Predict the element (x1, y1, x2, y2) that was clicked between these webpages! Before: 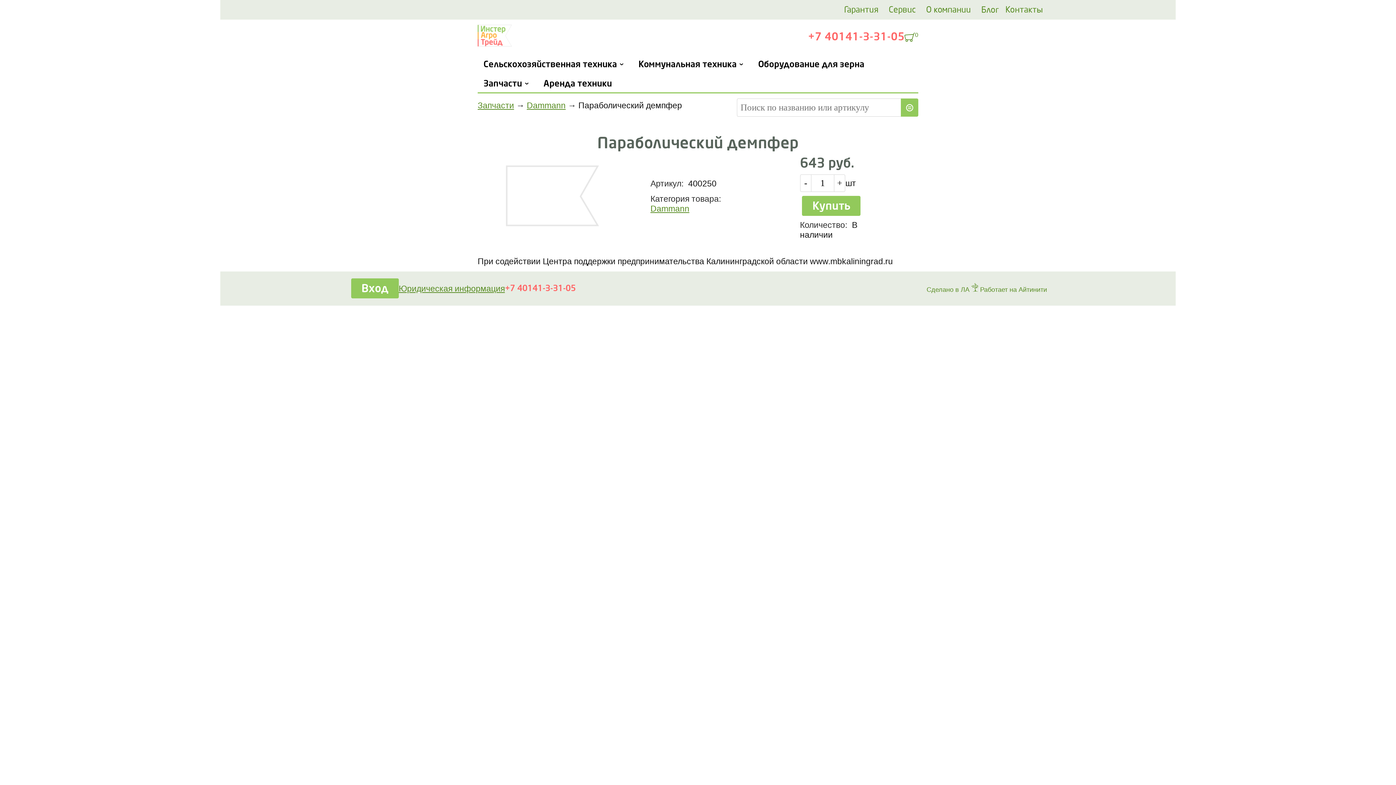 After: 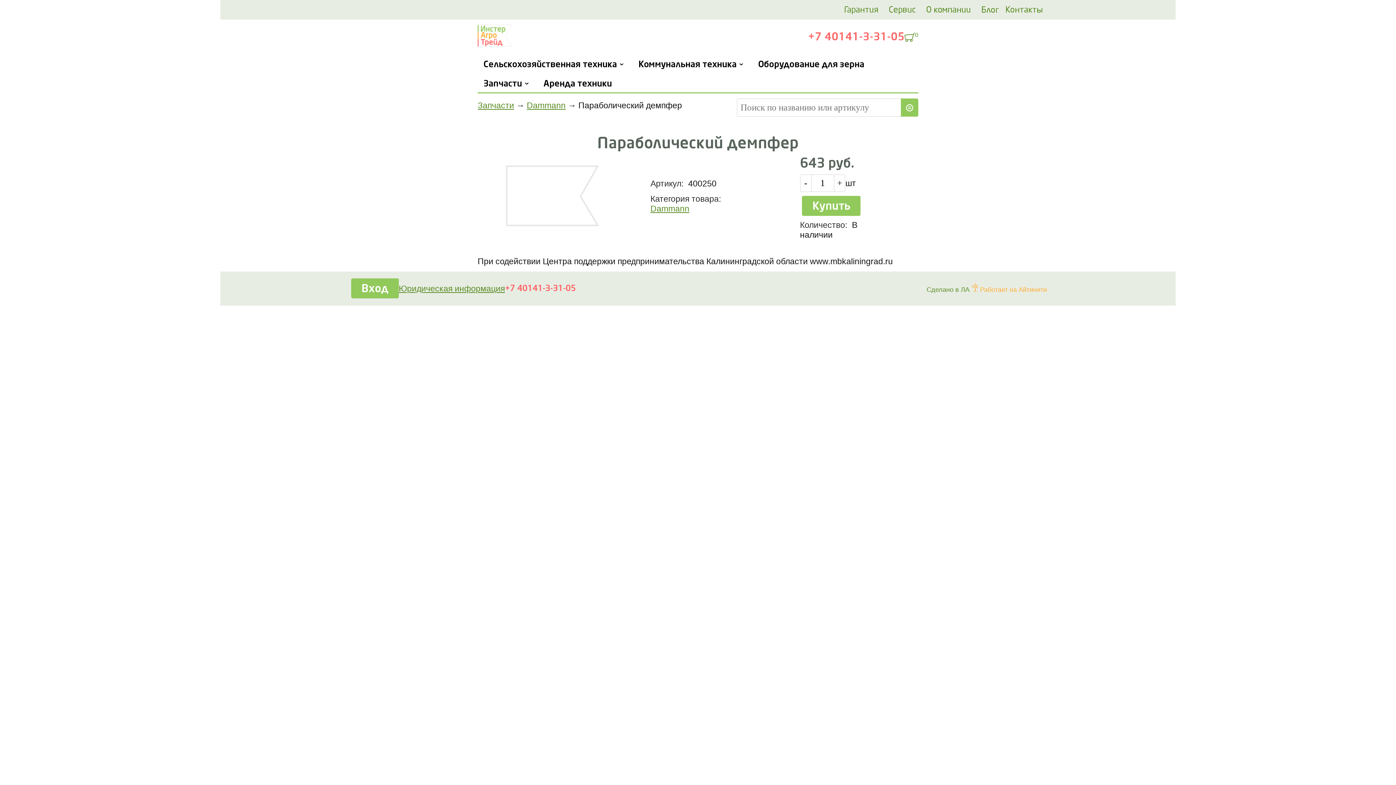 Action: bbox: (969, 285, 1047, 293) label:   Работает на Айтинити